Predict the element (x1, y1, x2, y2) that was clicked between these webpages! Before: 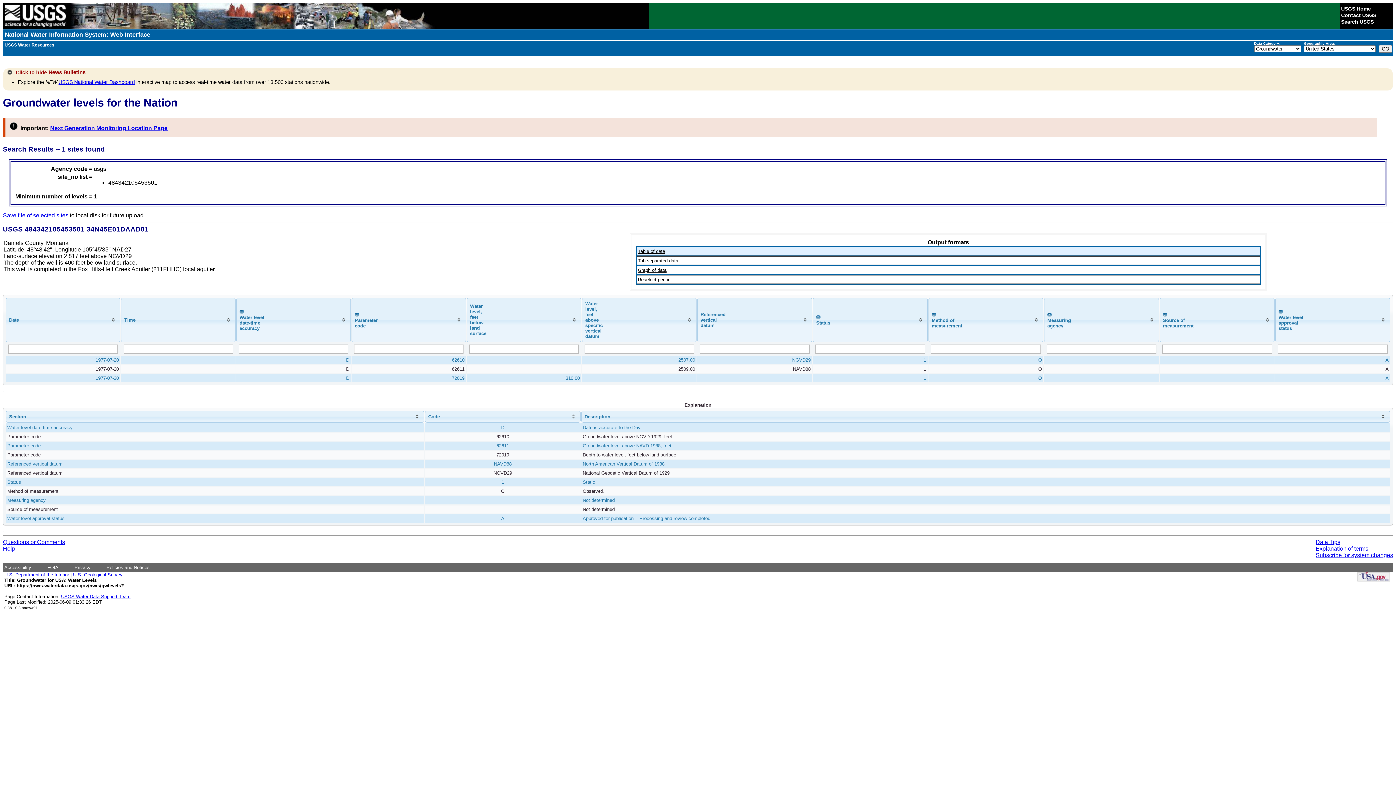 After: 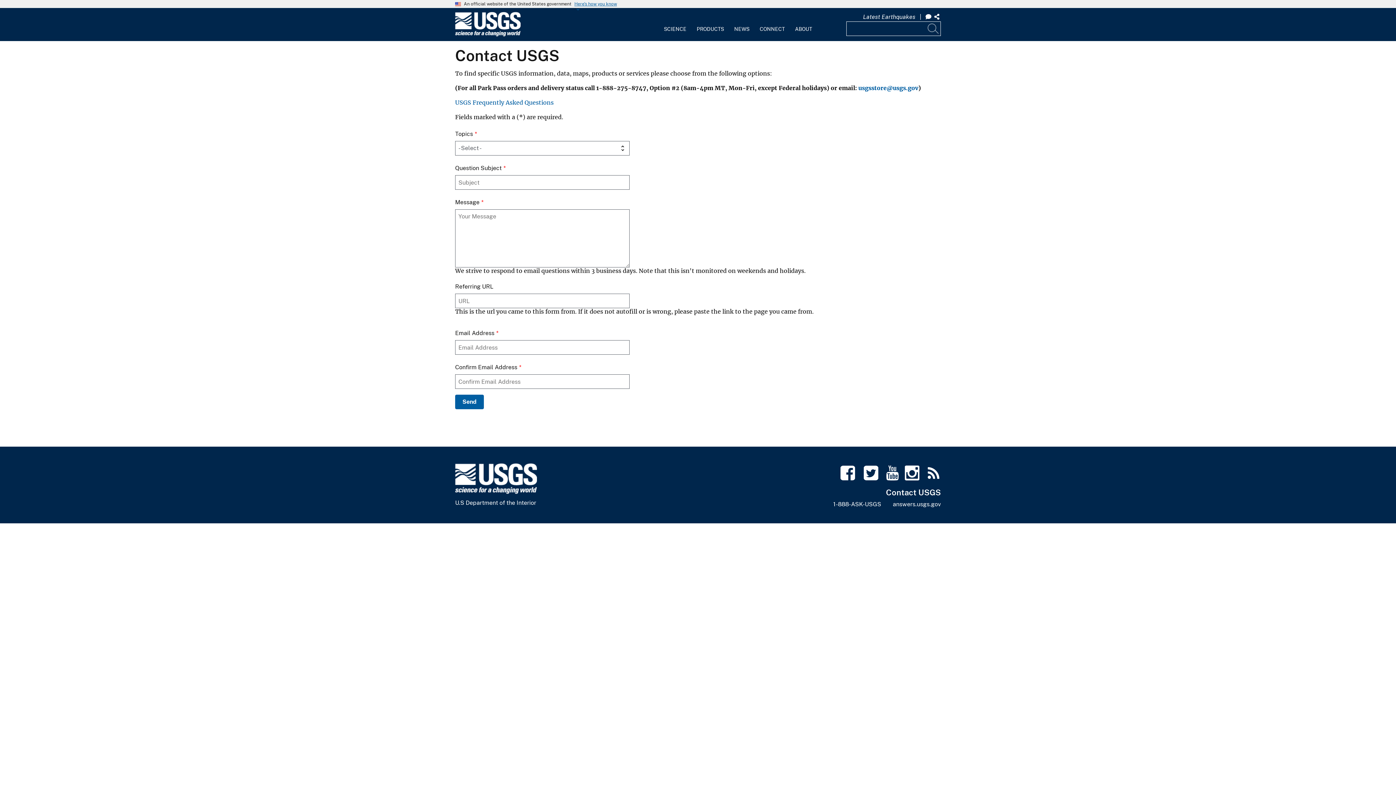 Action: bbox: (1341, 12, 1376, 18) label: Contact USGS